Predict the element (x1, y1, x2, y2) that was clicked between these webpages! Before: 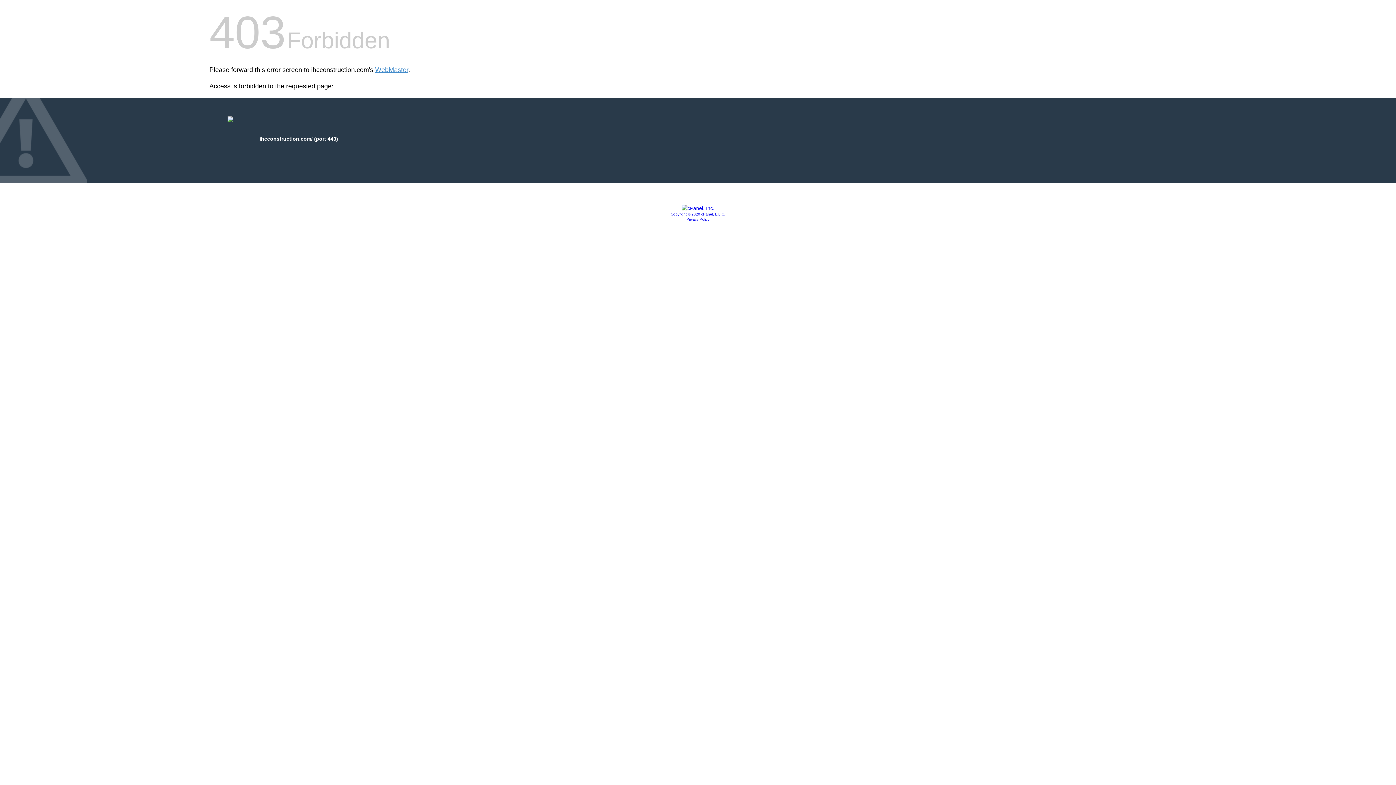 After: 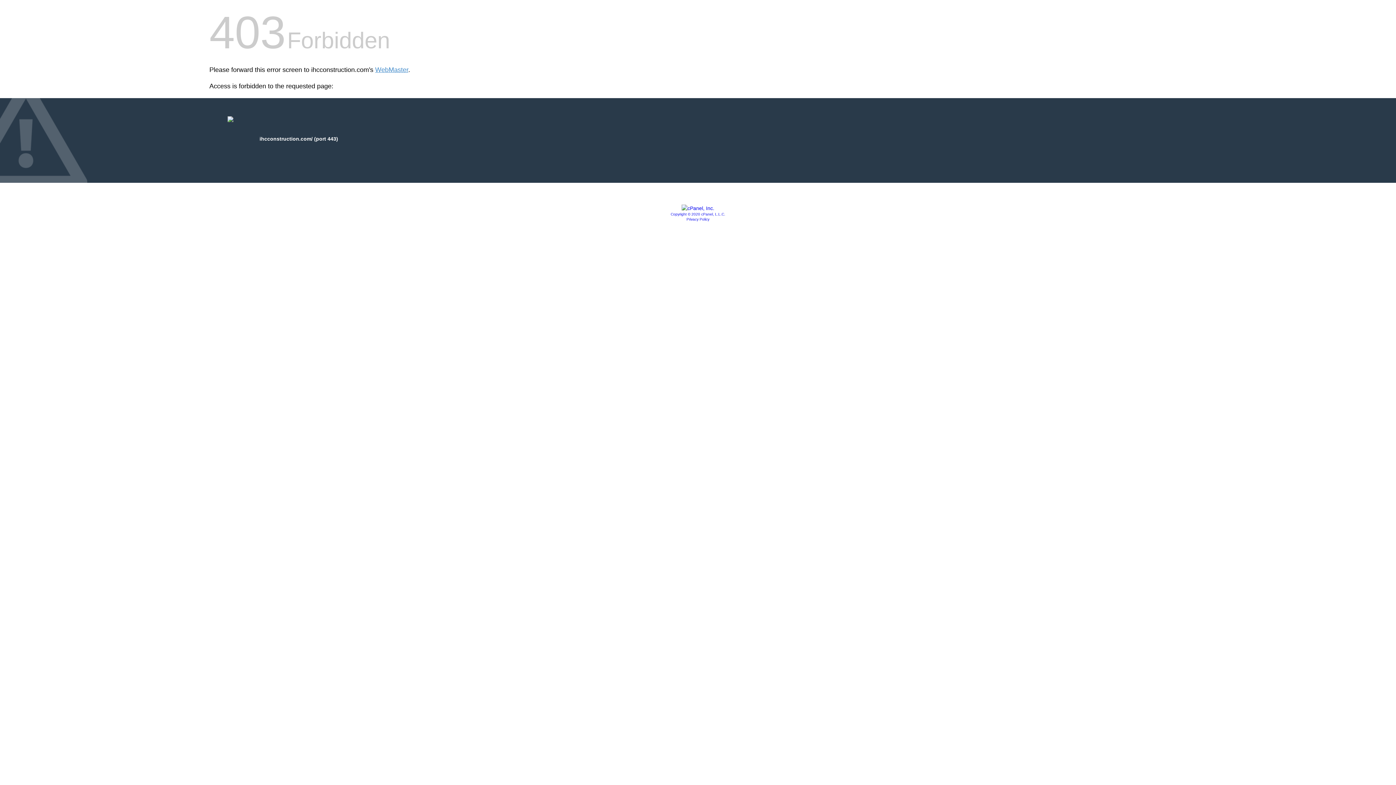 Action: bbox: (670, 212, 725, 216) label: Copyright © 2020 cPanel, L.L.C.